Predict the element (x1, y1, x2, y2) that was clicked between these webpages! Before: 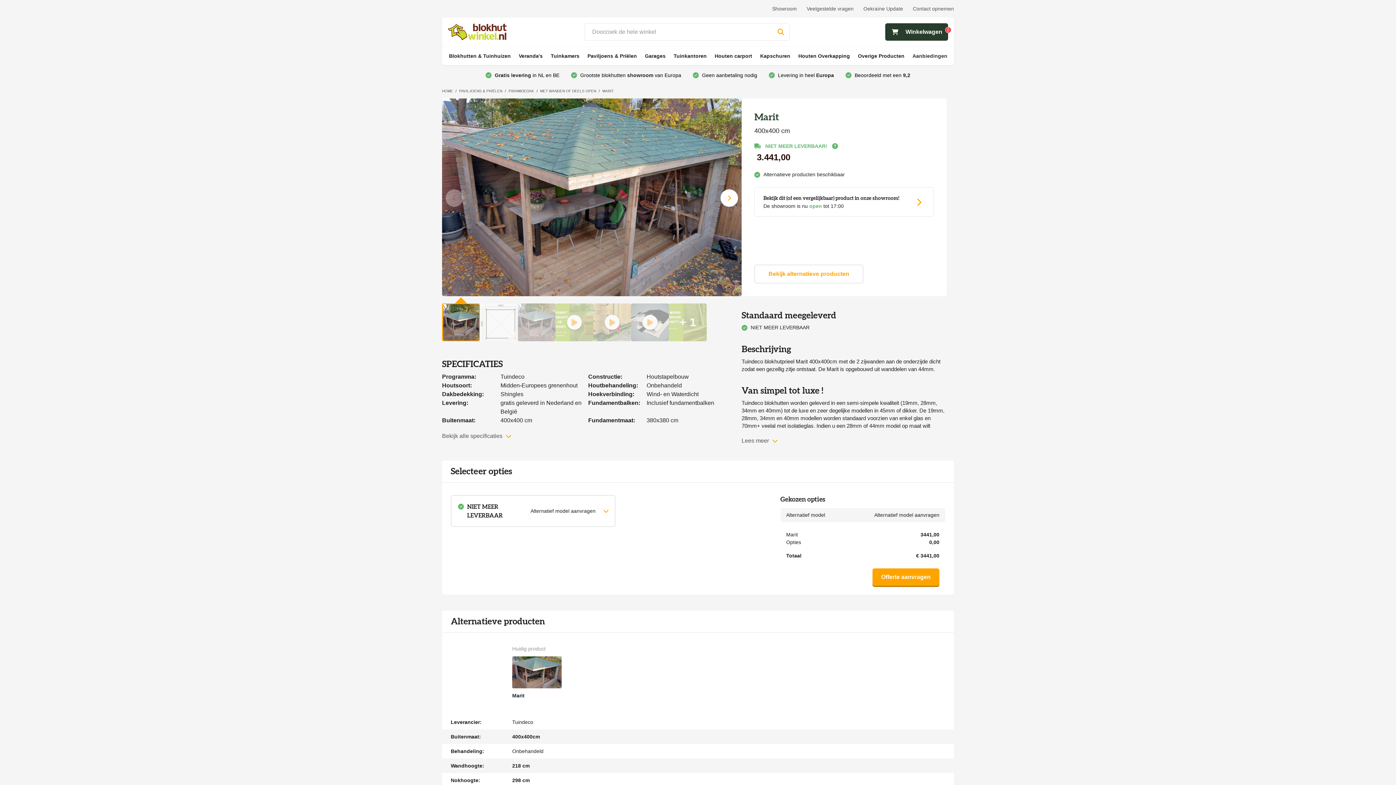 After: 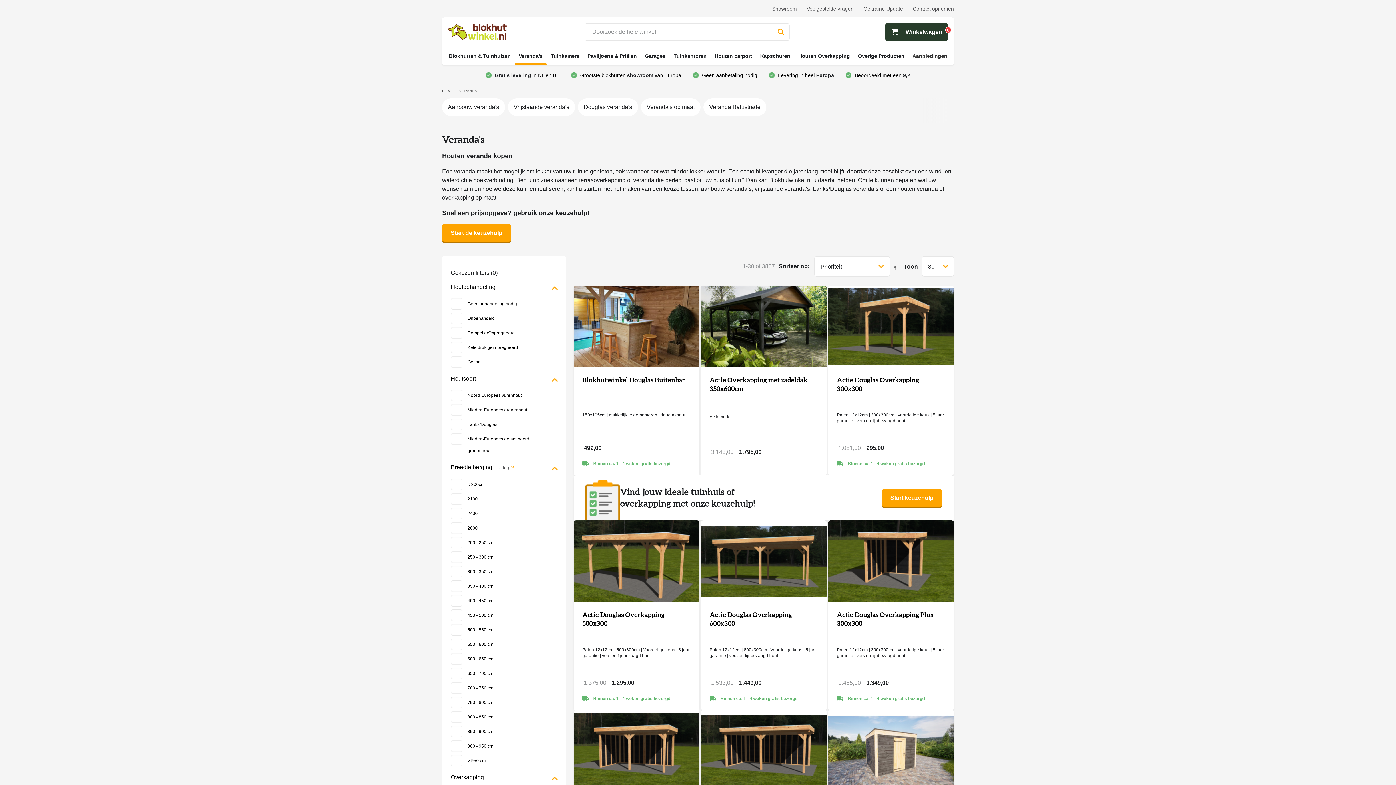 Action: label: Veranda's bbox: (514, 46, 546, 65)